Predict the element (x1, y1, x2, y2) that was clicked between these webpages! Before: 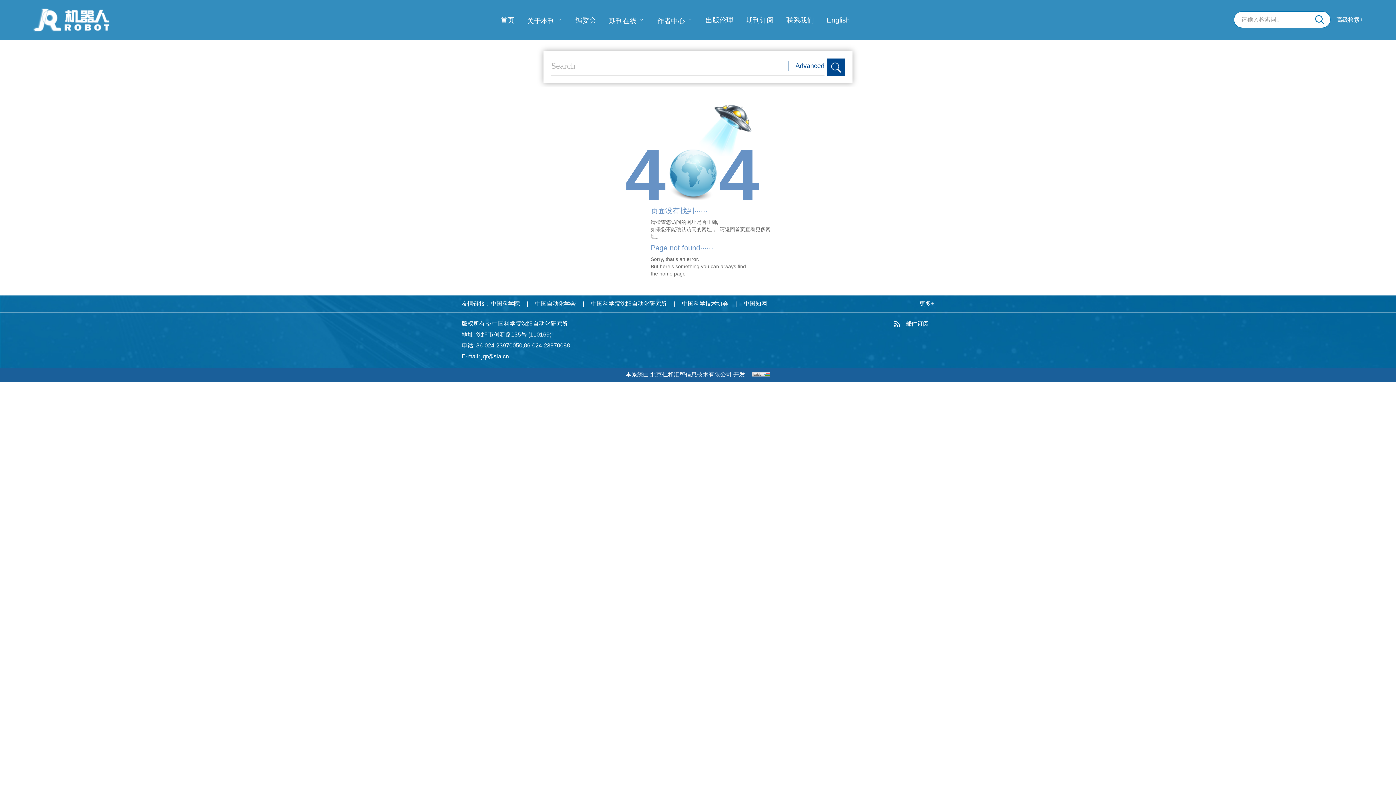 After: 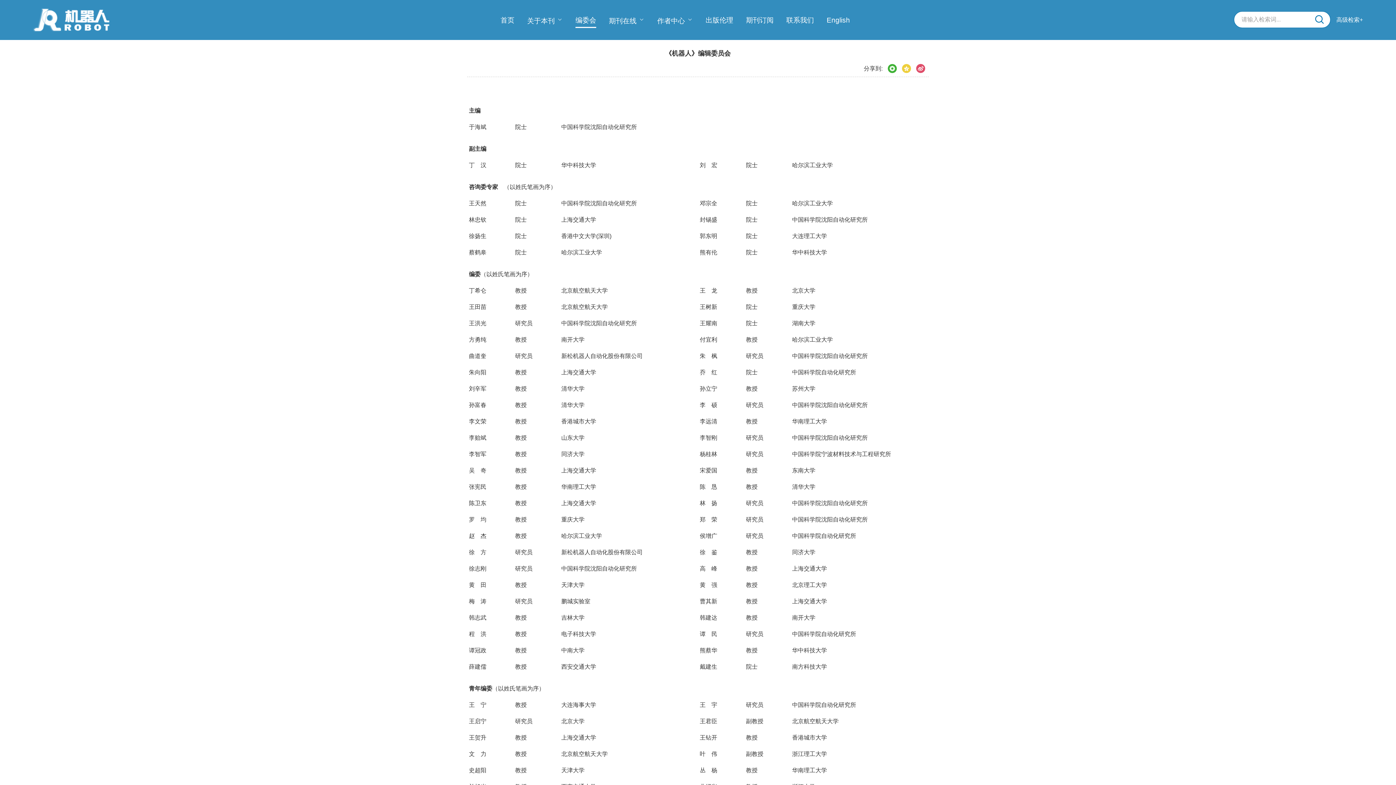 Action: bbox: (575, 11, 596, 27) label: 编委会